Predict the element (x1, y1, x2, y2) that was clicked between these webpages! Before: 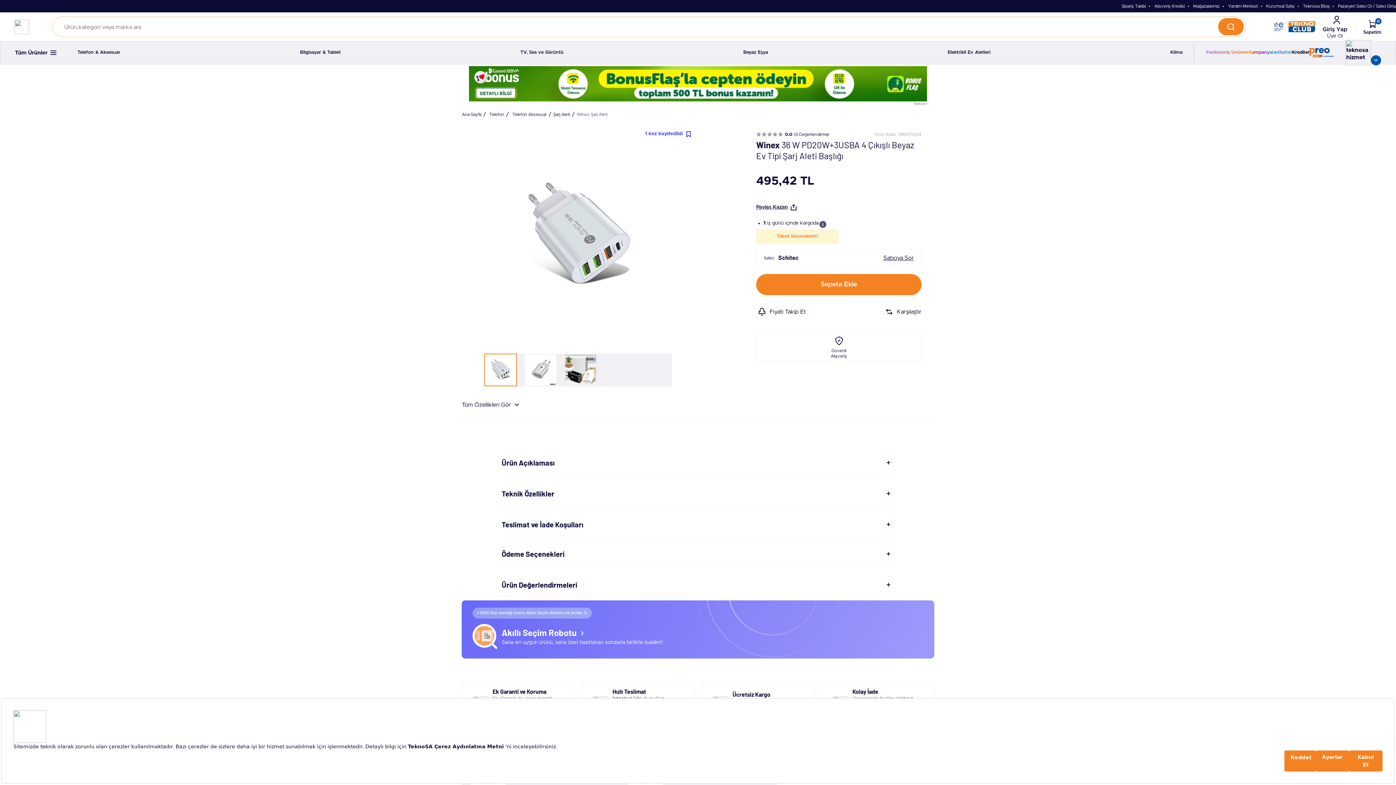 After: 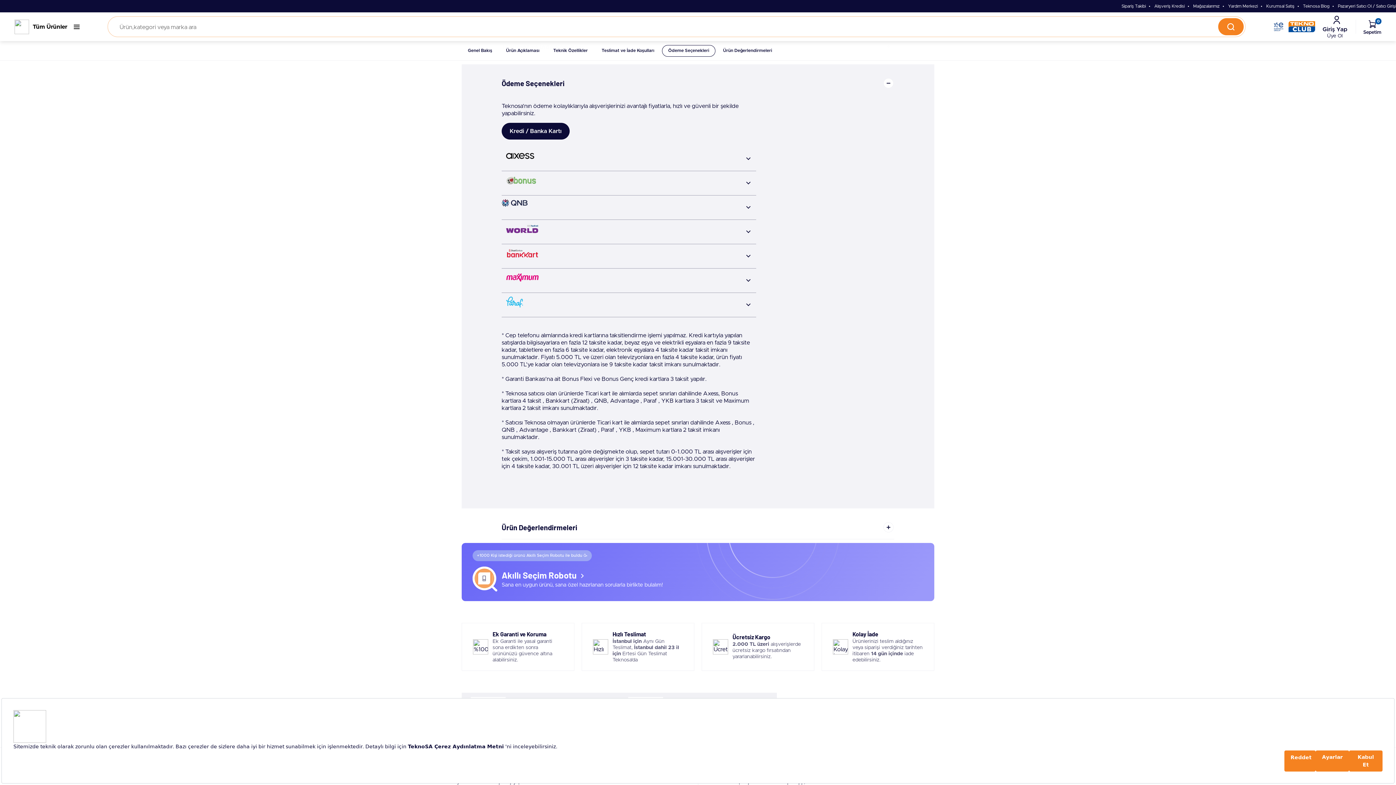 Action: label: Ödeme Seçenekleri bbox: (501, 542, 894, 566)